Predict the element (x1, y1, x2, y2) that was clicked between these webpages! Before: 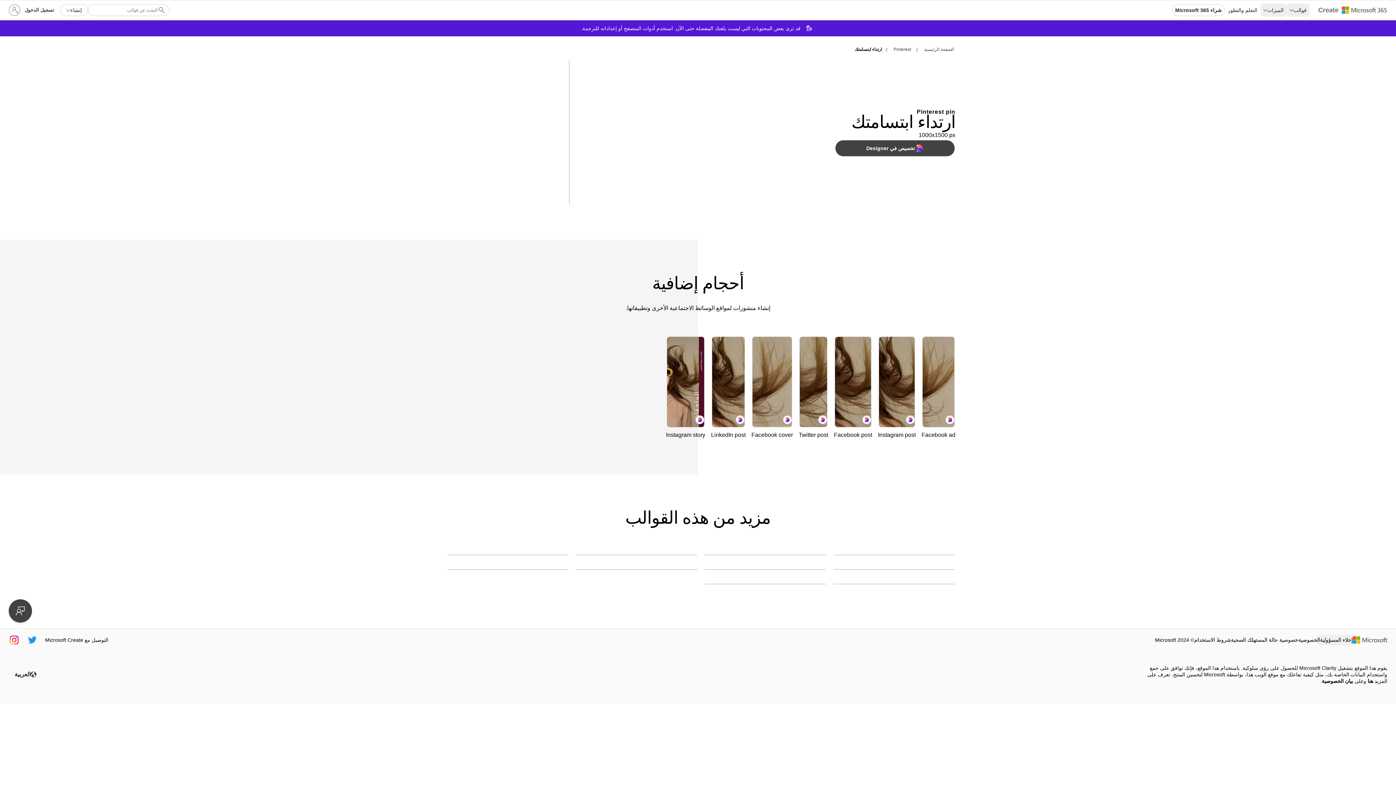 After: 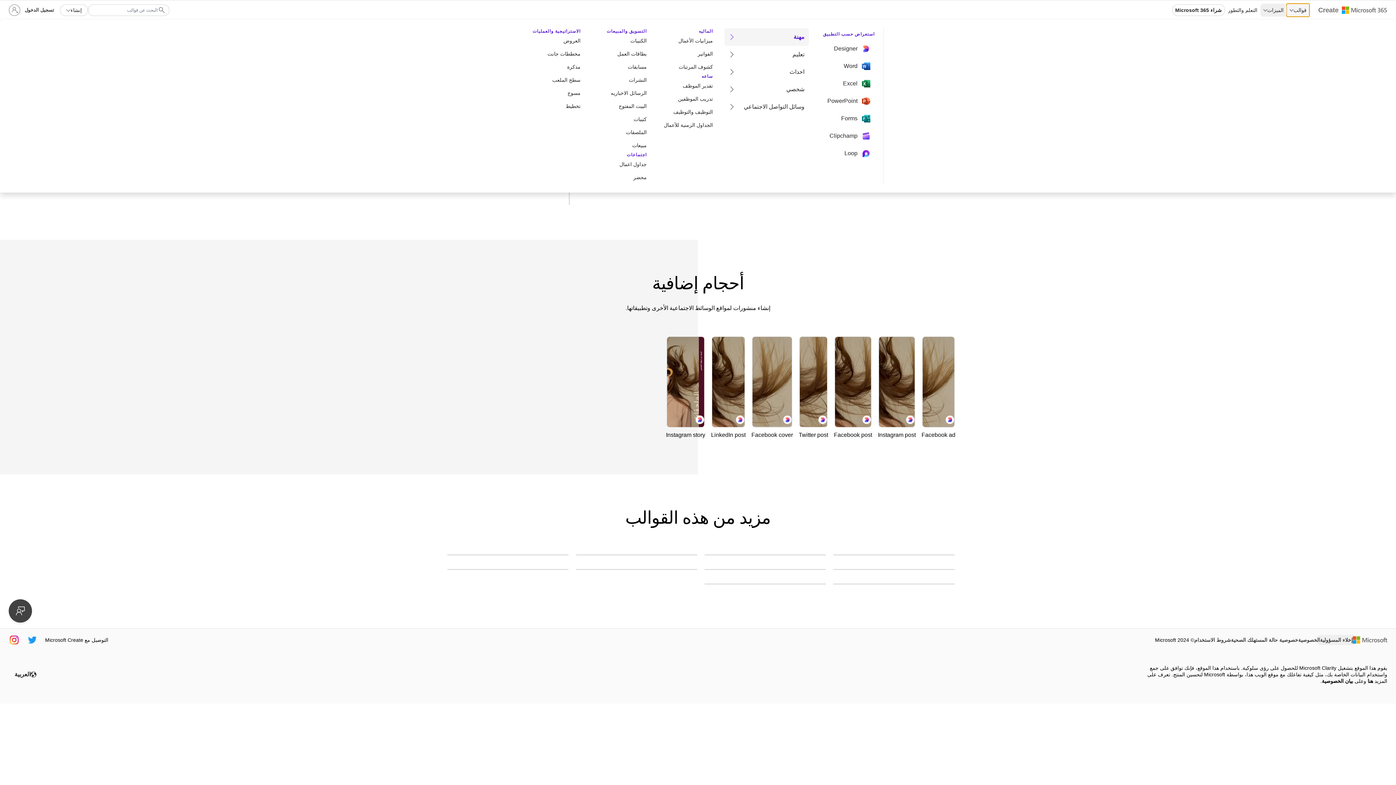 Action: label: قوالب bbox: (1286, 3, 1309, 16)